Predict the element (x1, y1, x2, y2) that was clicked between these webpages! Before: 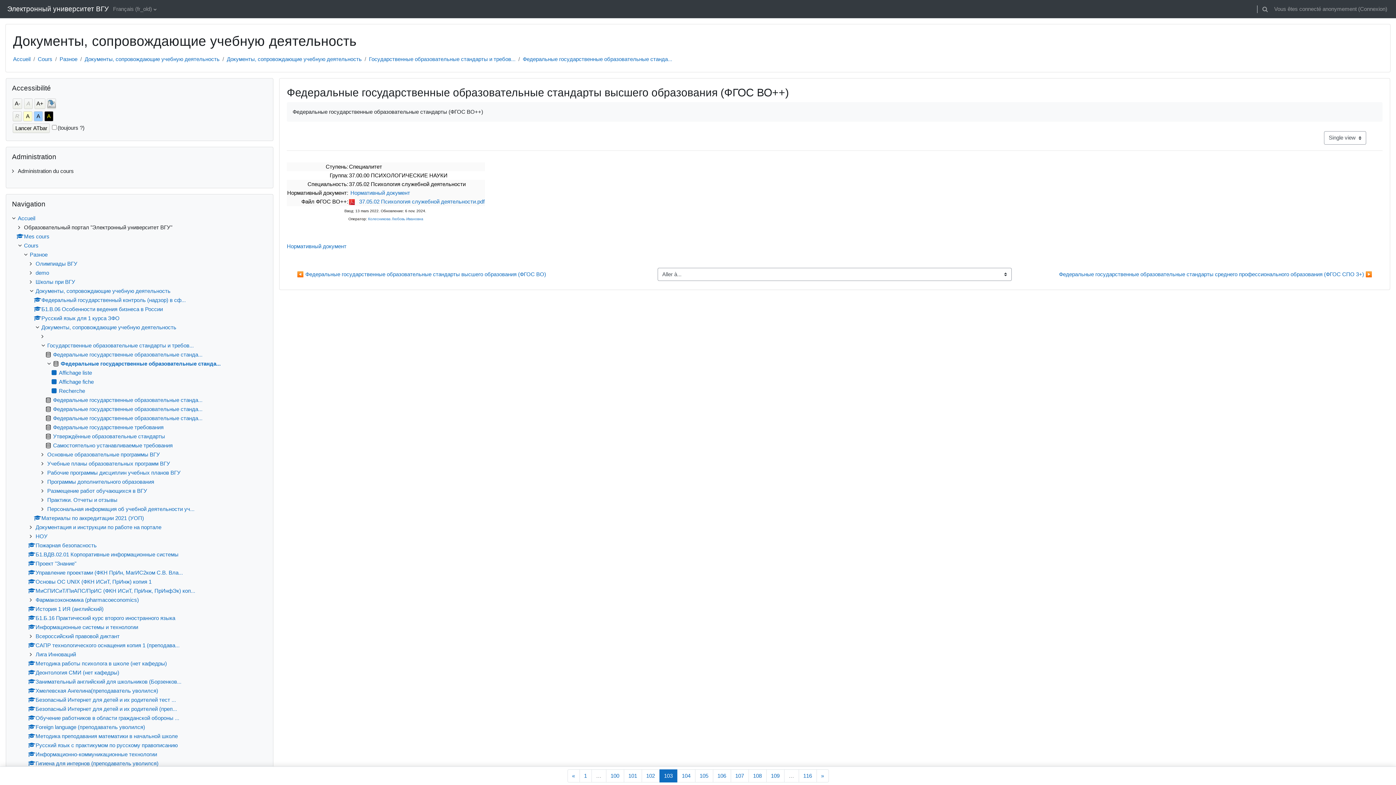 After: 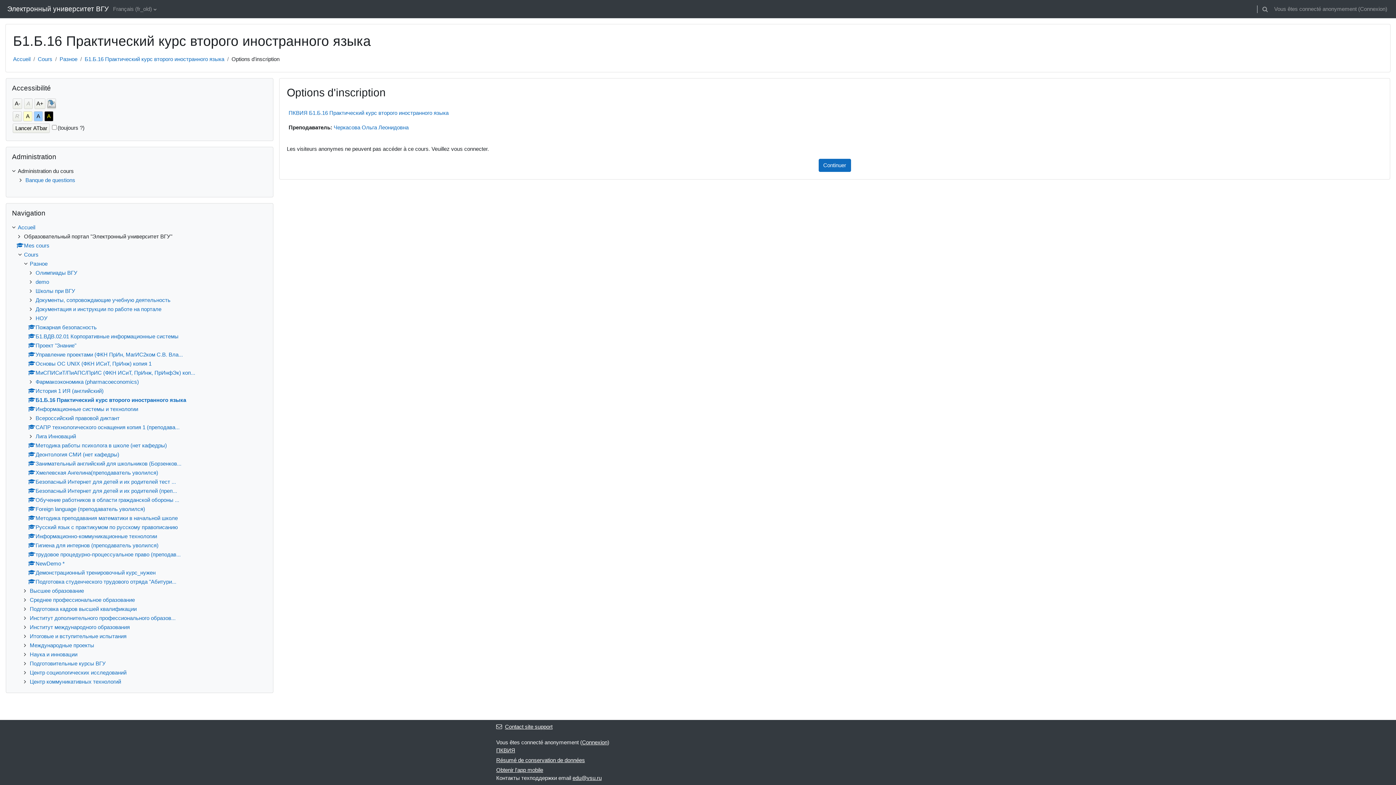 Action: bbox: (28, 615, 175, 621) label: Б1.Б.16 Практический курс второго иностранного языка